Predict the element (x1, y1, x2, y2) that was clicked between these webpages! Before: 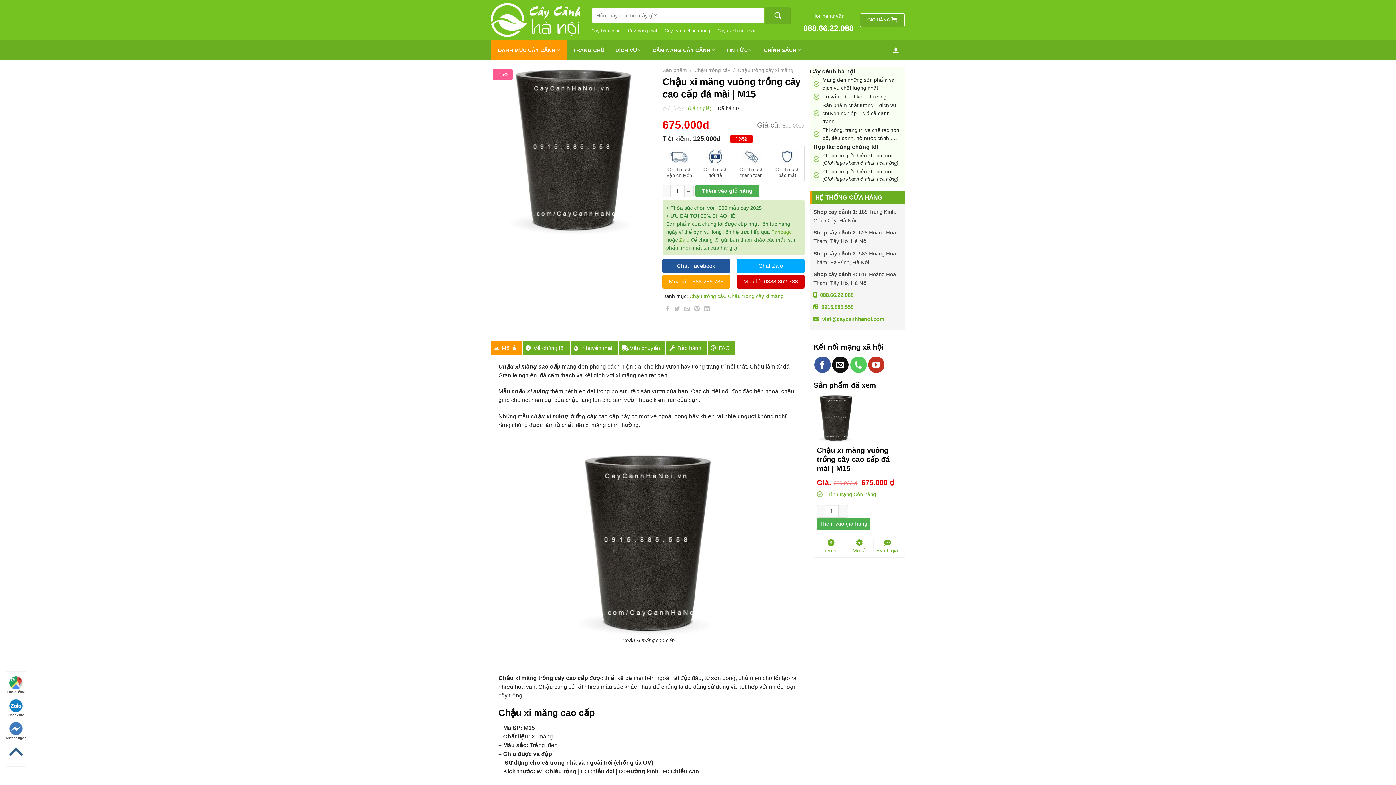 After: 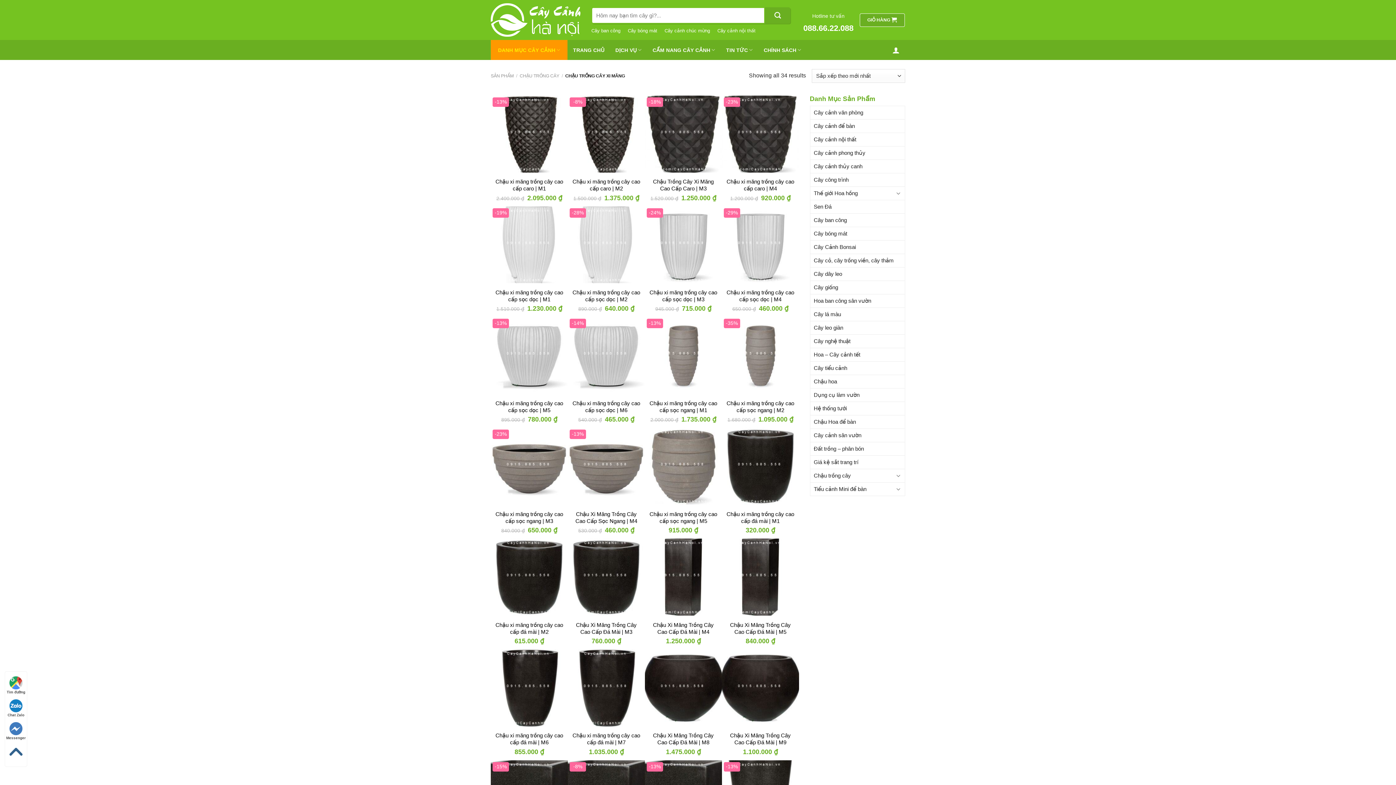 Action: label: Chậu trồng cây xi măng bbox: (737, 67, 793, 73)